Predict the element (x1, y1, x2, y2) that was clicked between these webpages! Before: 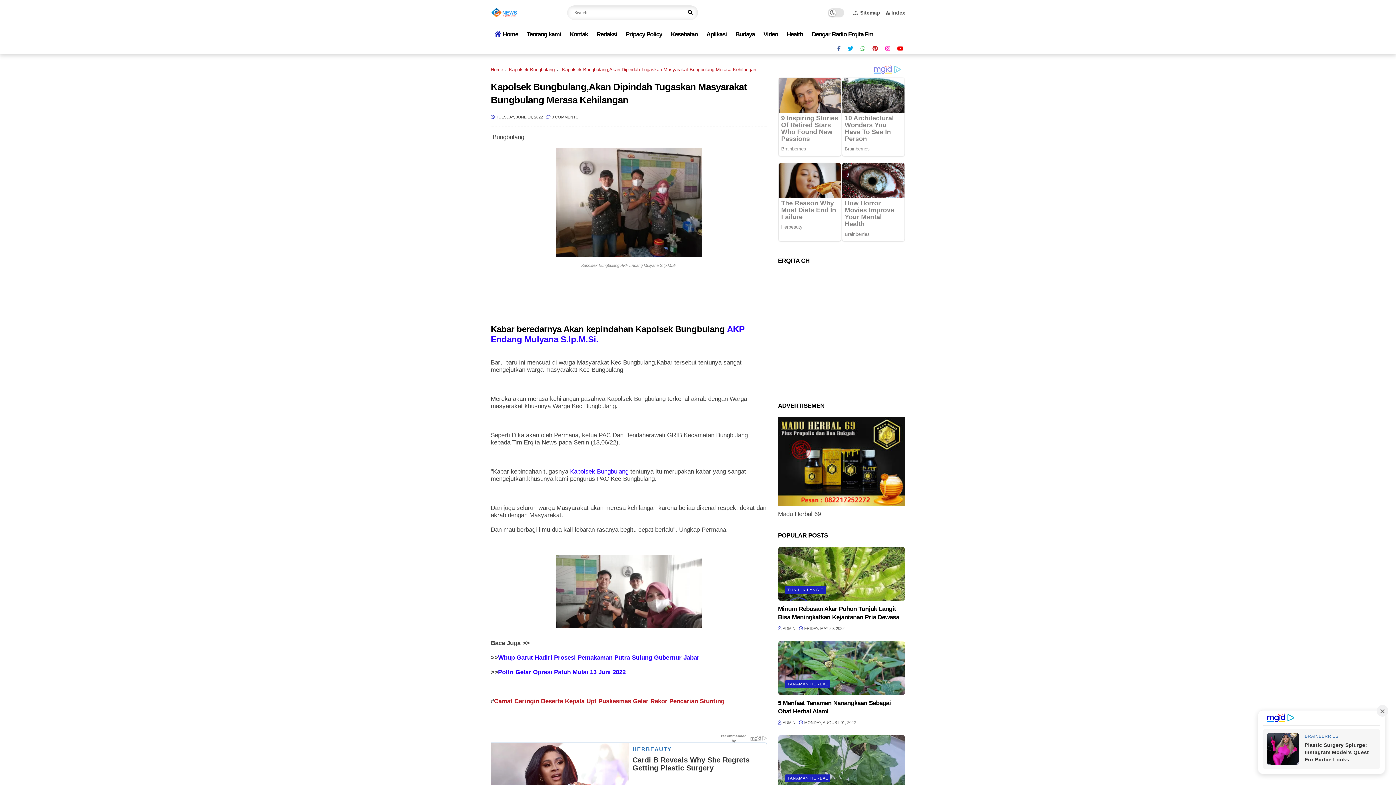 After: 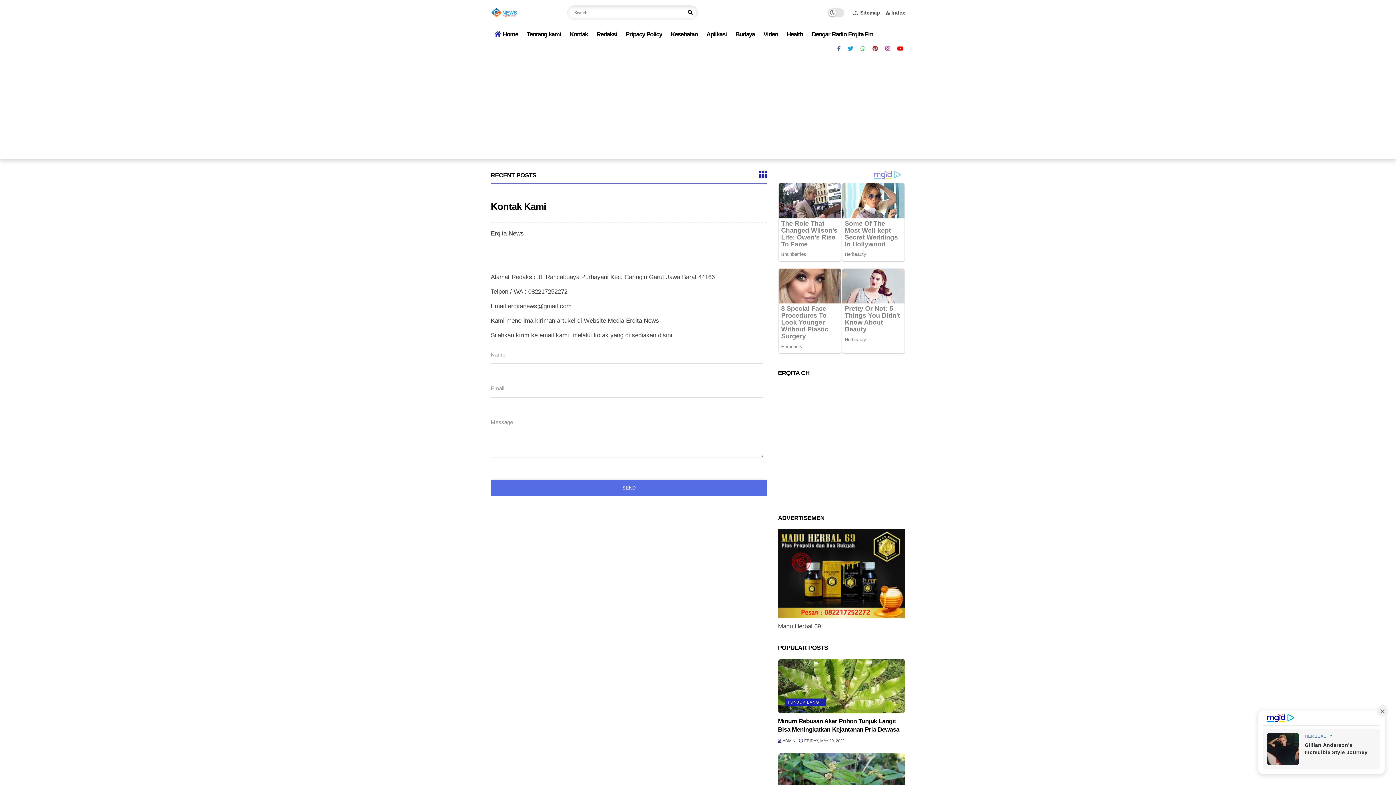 Action: bbox: (566, 25, 591, 43) label: Kontak